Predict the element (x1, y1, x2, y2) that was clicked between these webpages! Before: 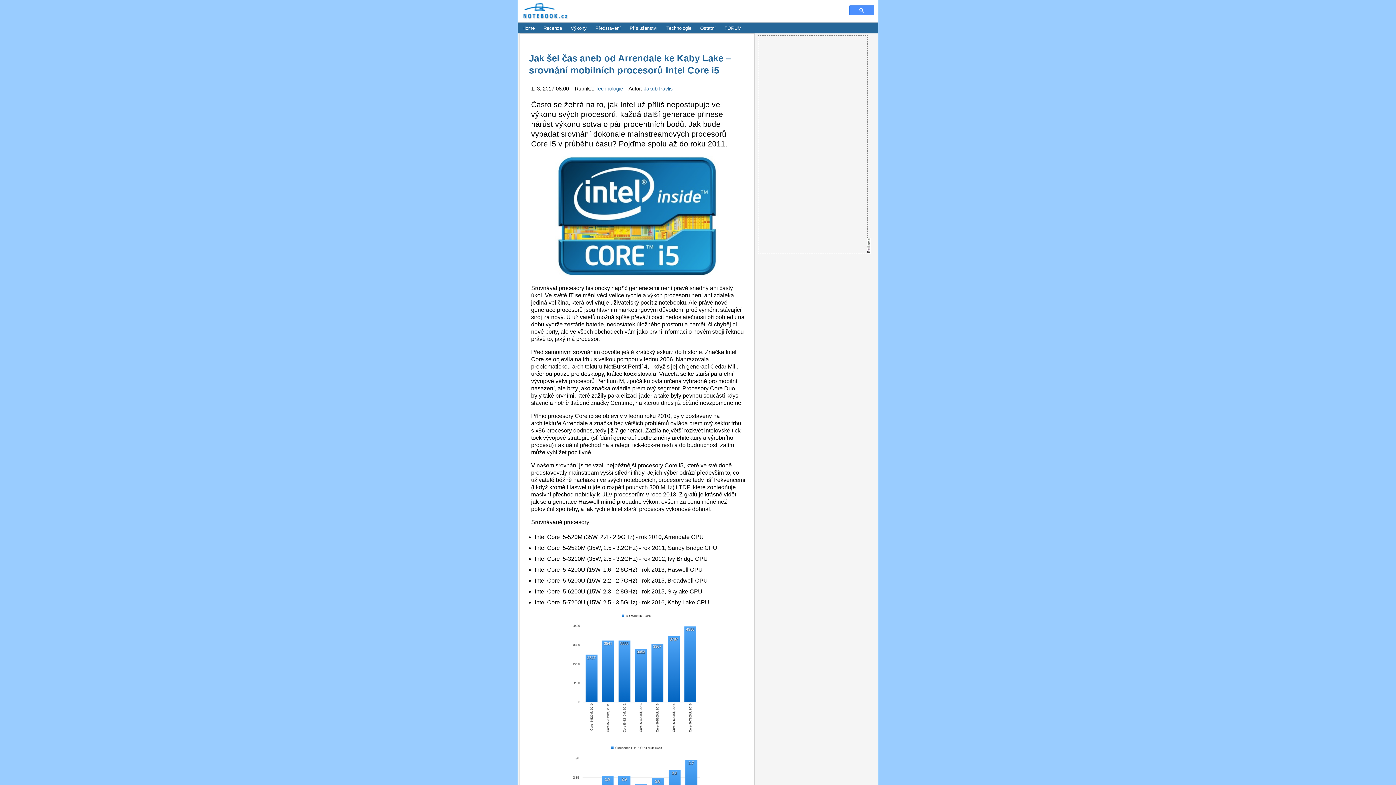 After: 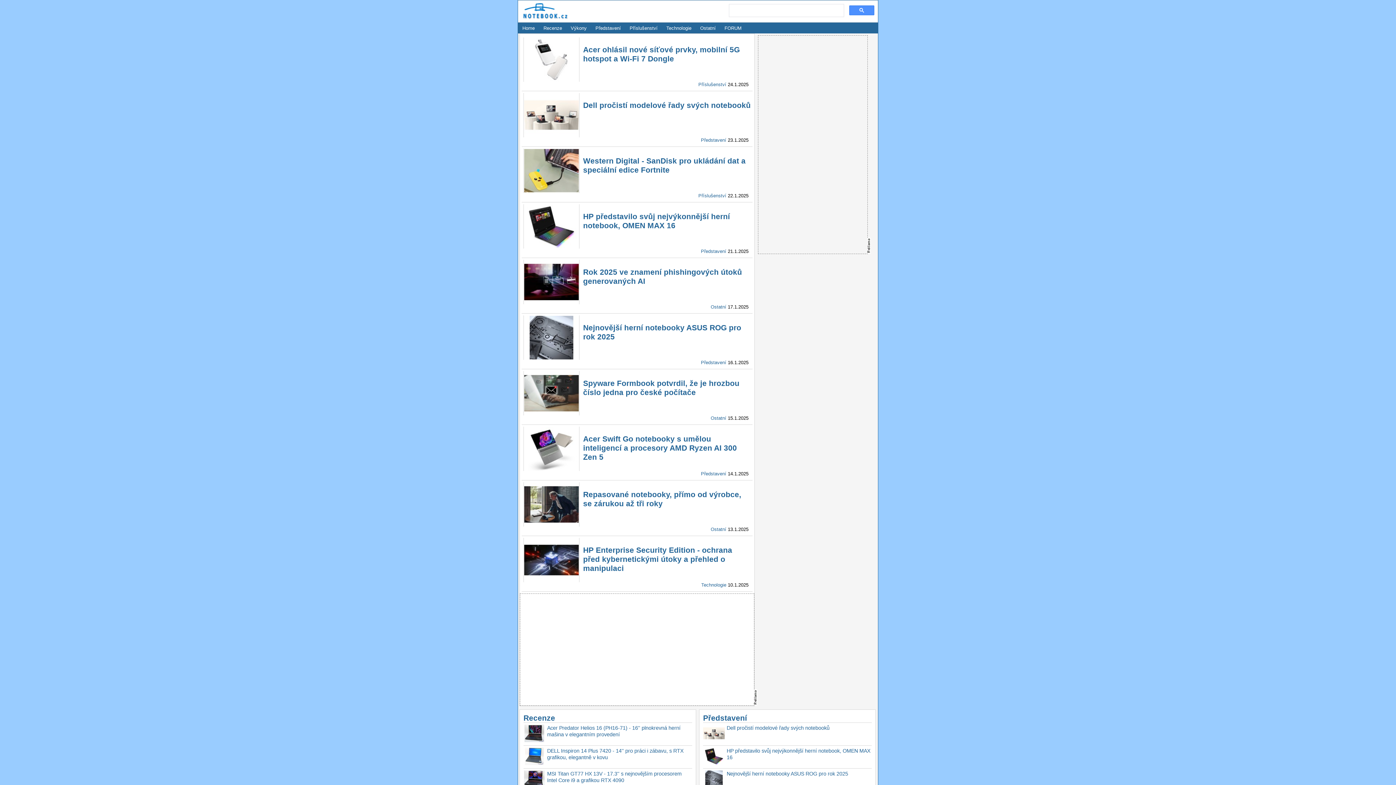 Action: label: Home bbox: (518, 21, 538, 34)